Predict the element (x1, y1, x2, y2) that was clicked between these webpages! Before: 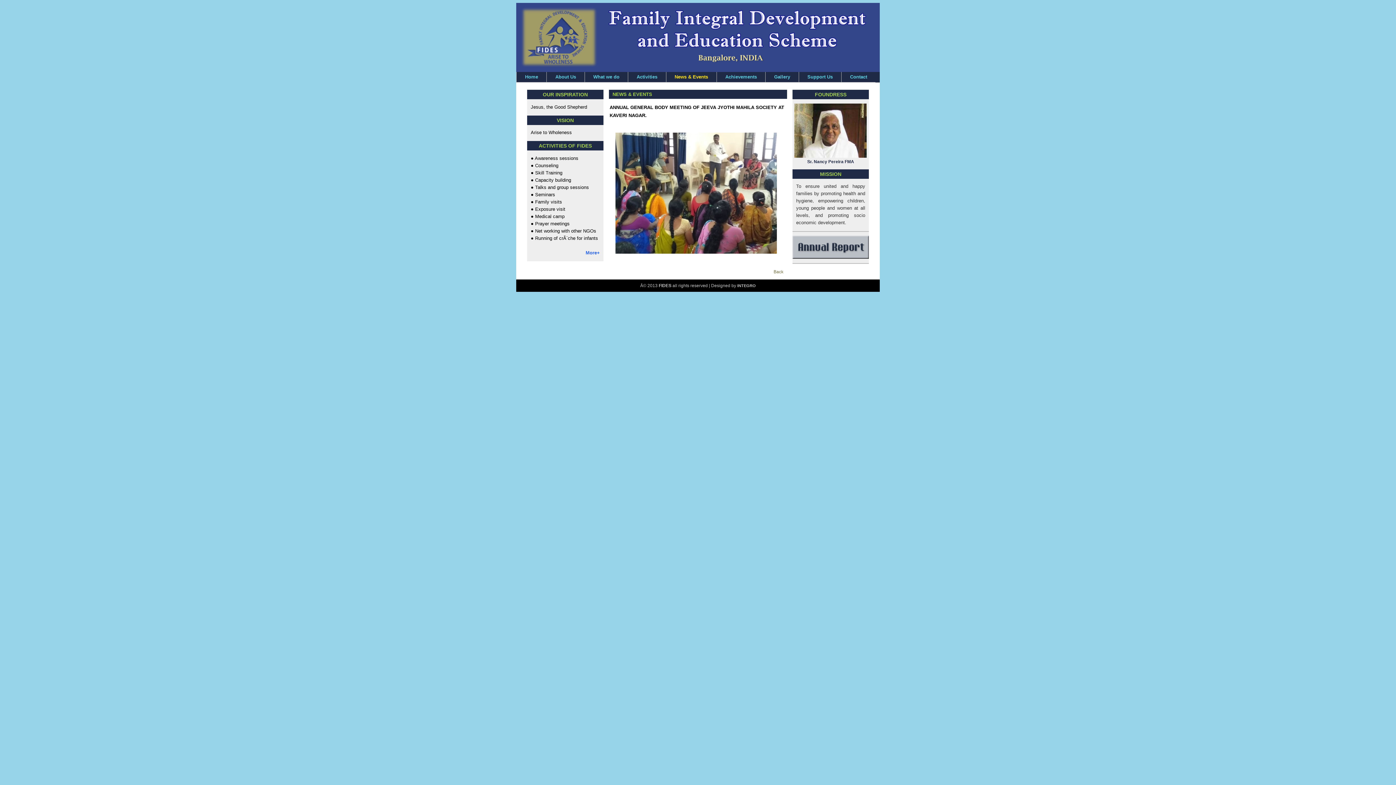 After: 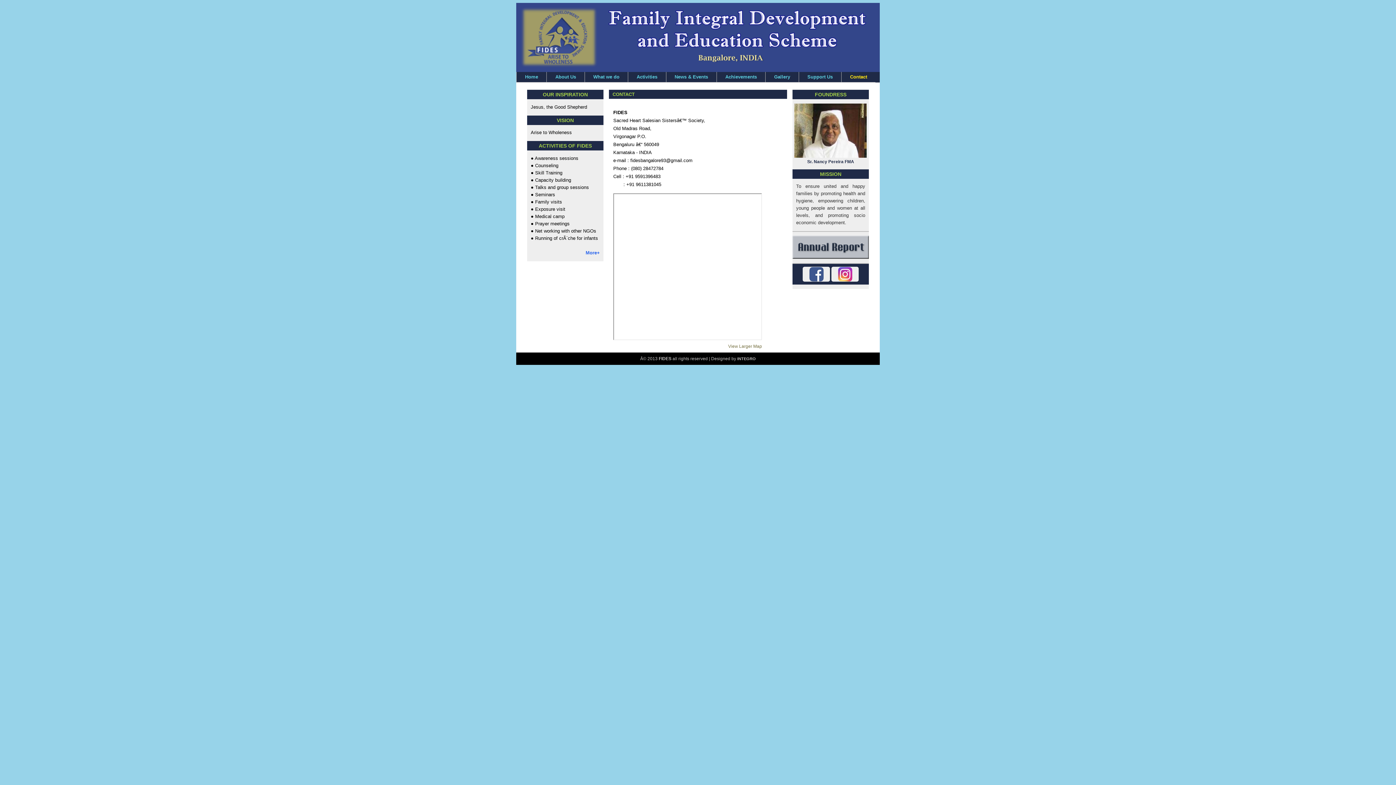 Action: label: Contact bbox: (850, 74, 867, 79)